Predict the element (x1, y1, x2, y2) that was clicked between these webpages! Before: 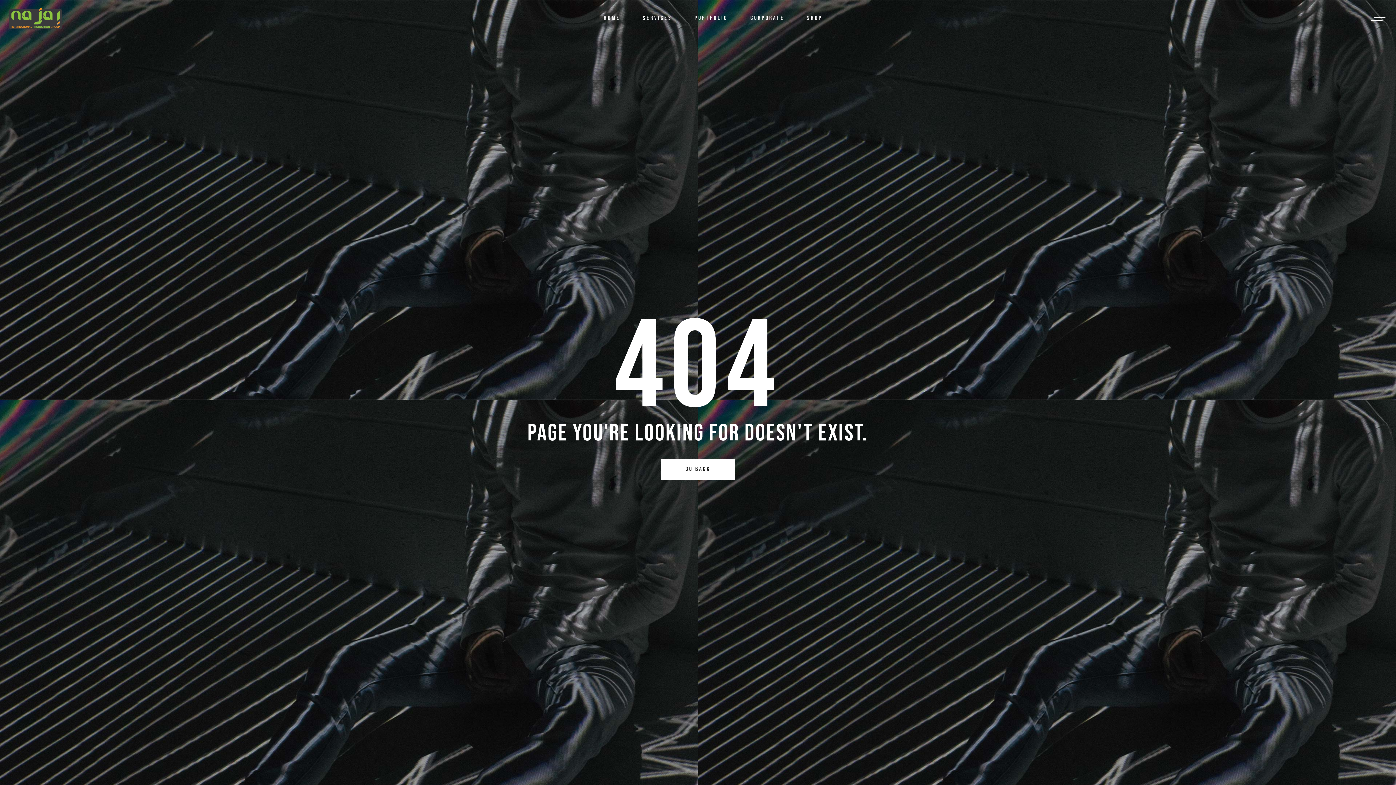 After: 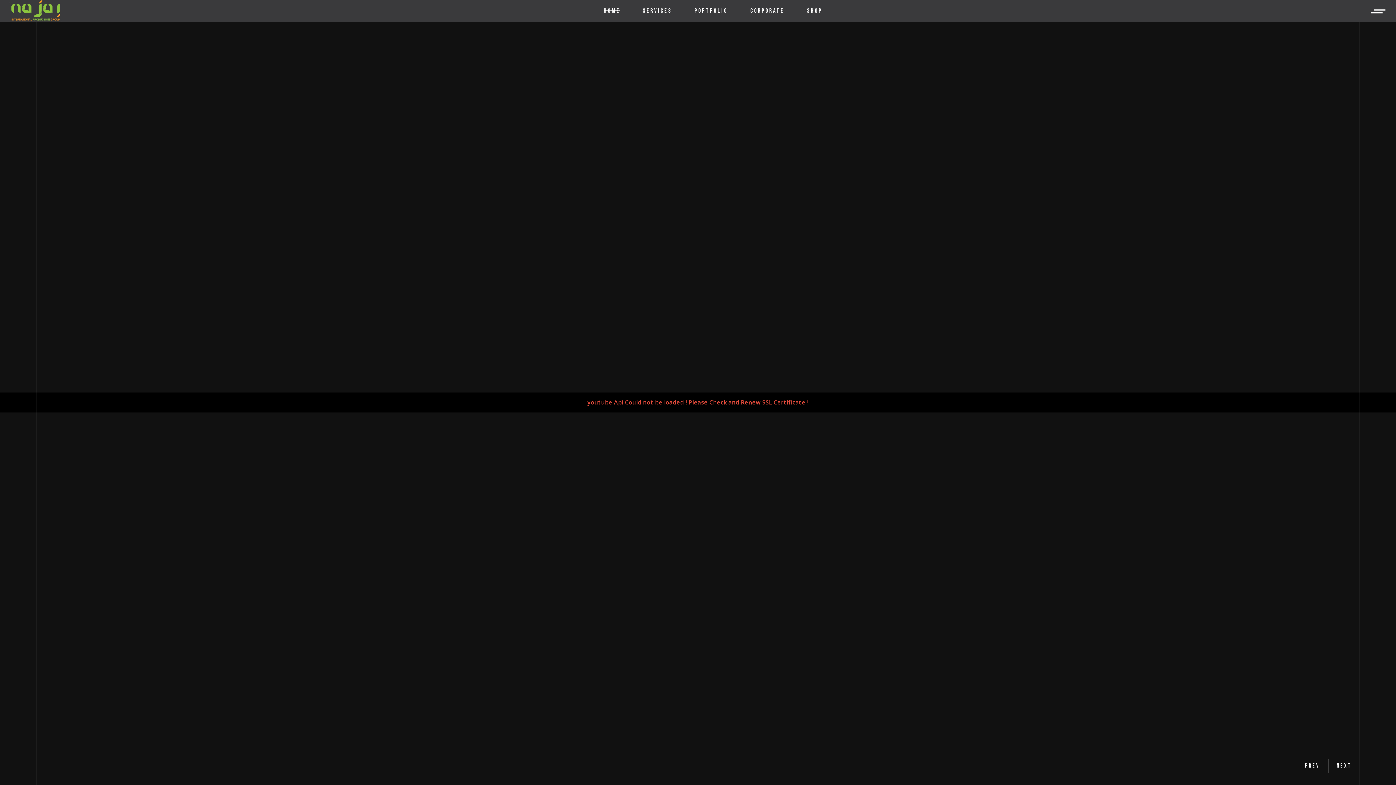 Action: label: GO BACK bbox: (661, 458, 735, 480)